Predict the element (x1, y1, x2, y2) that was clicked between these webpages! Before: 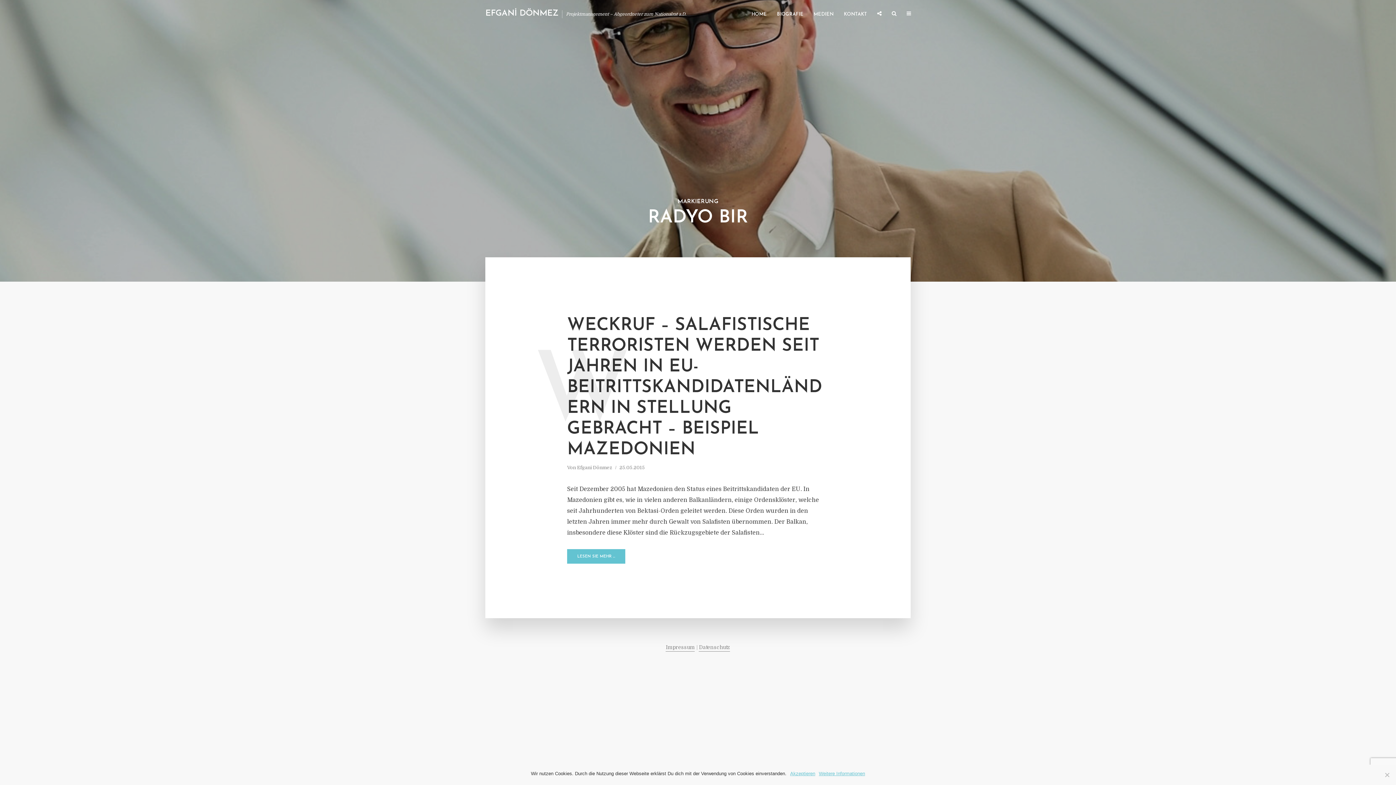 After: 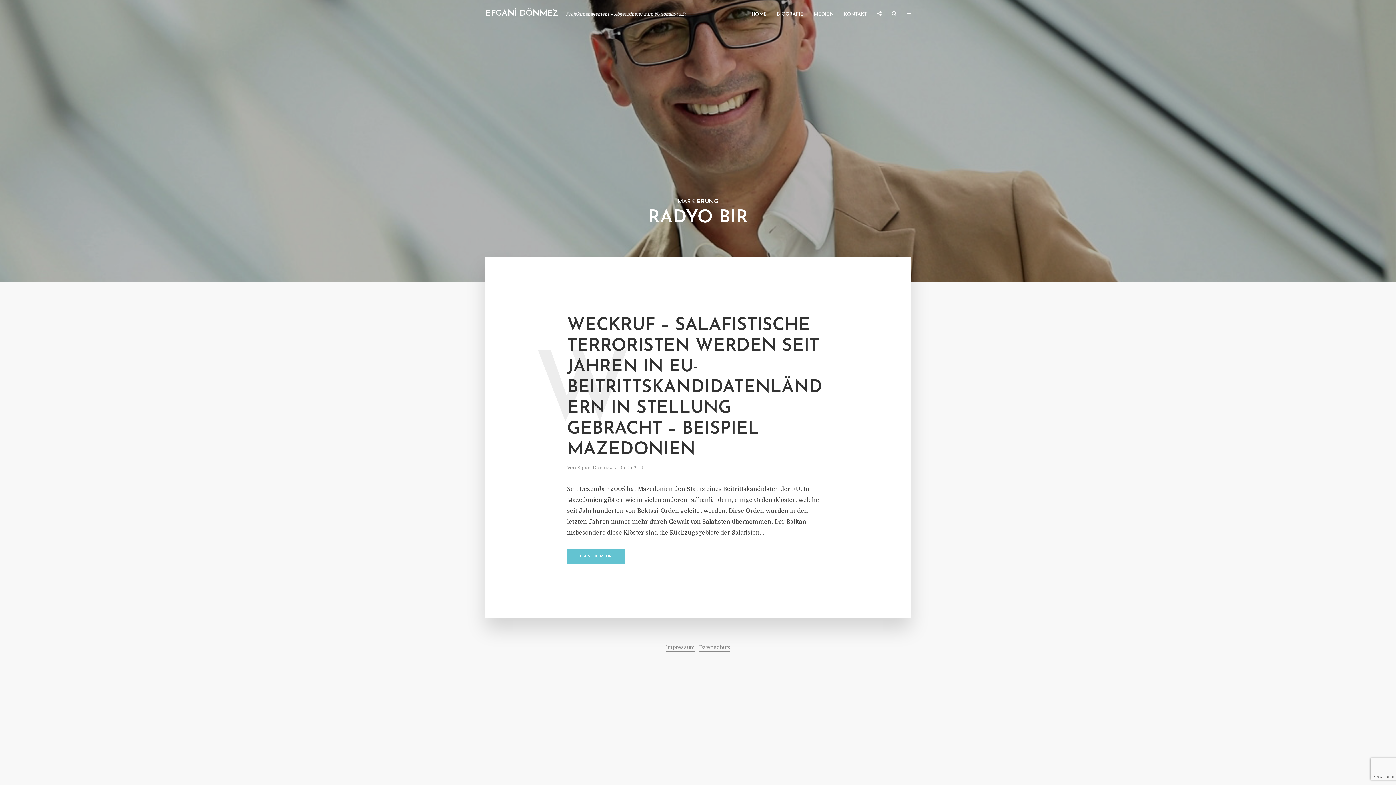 Action: bbox: (790, 770, 815, 777) label: Akzeptieren